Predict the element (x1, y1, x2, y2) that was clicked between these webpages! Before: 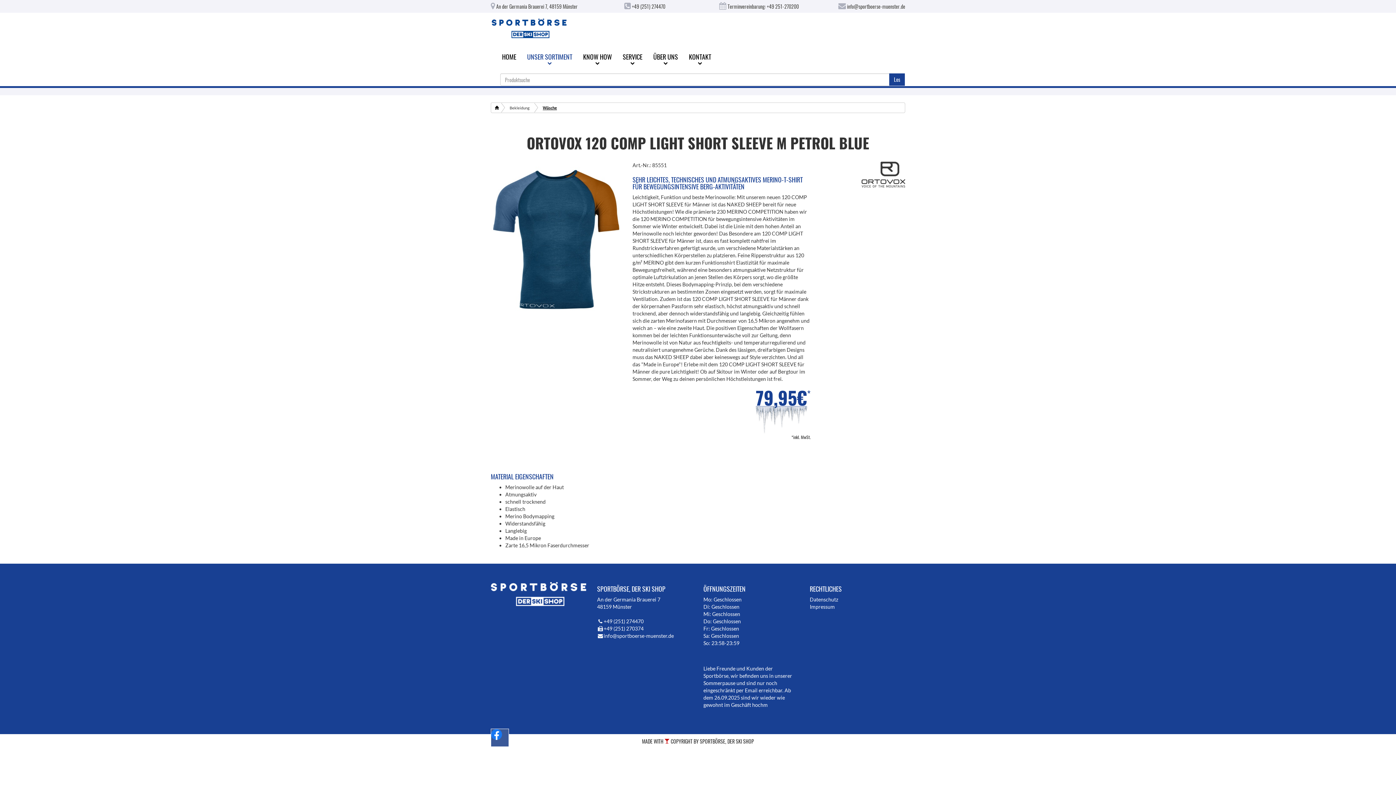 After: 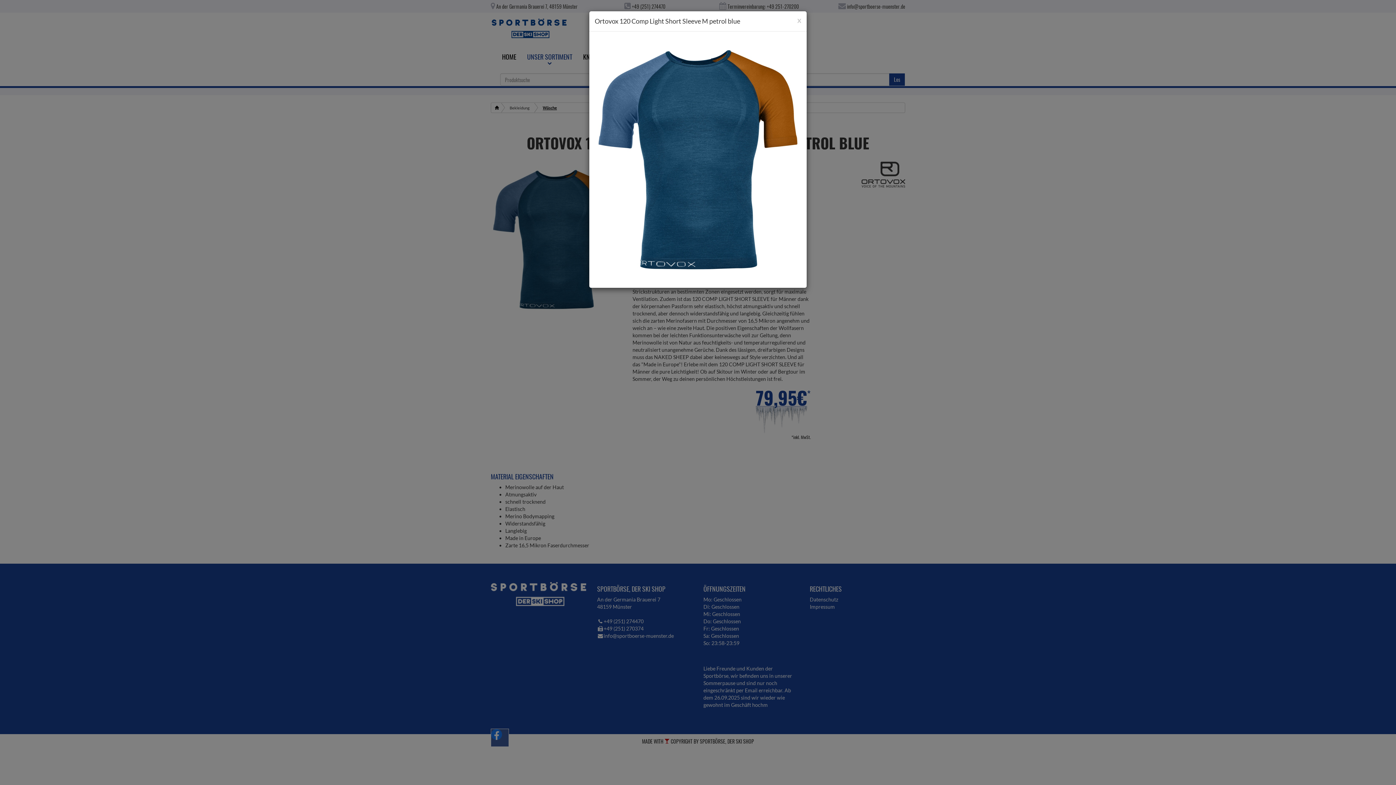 Action: bbox: (490, 235, 621, 241)